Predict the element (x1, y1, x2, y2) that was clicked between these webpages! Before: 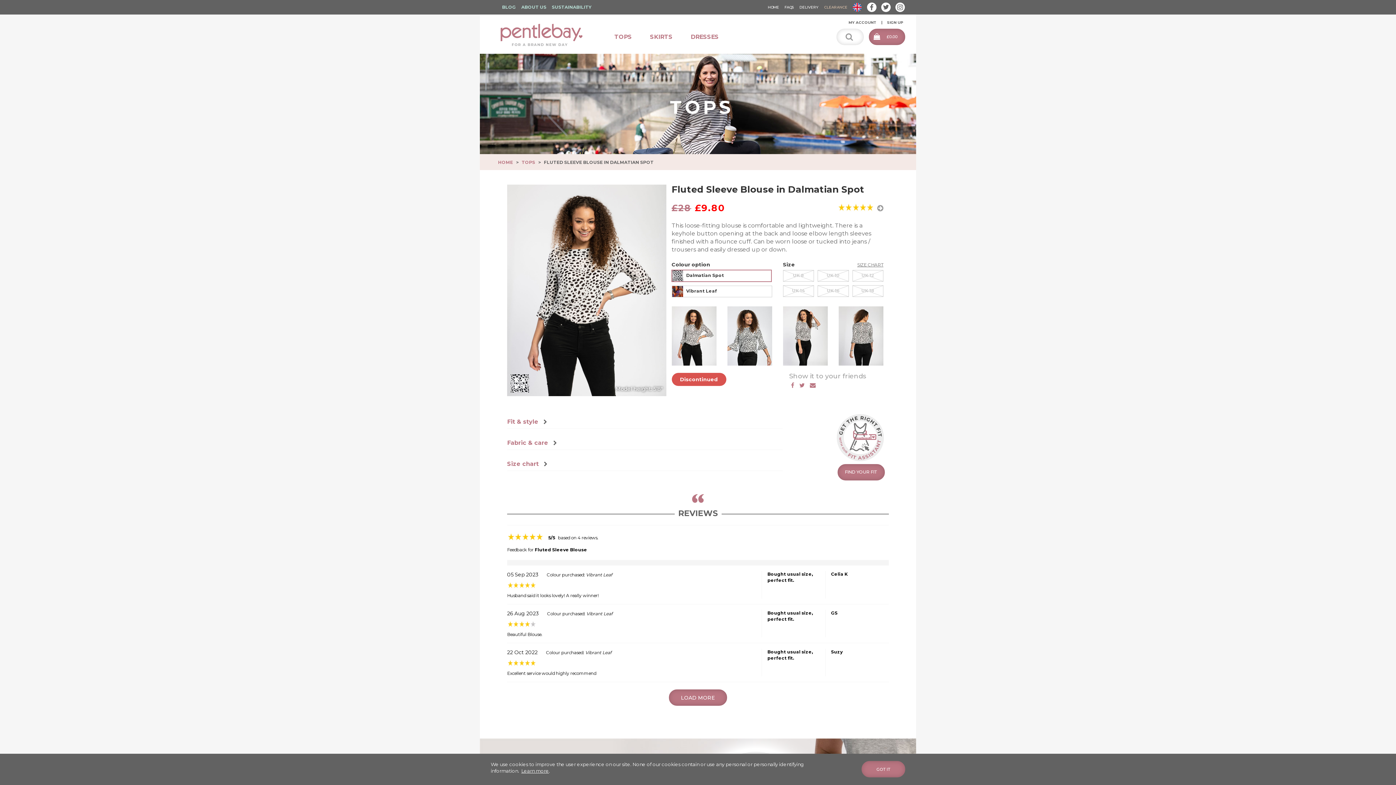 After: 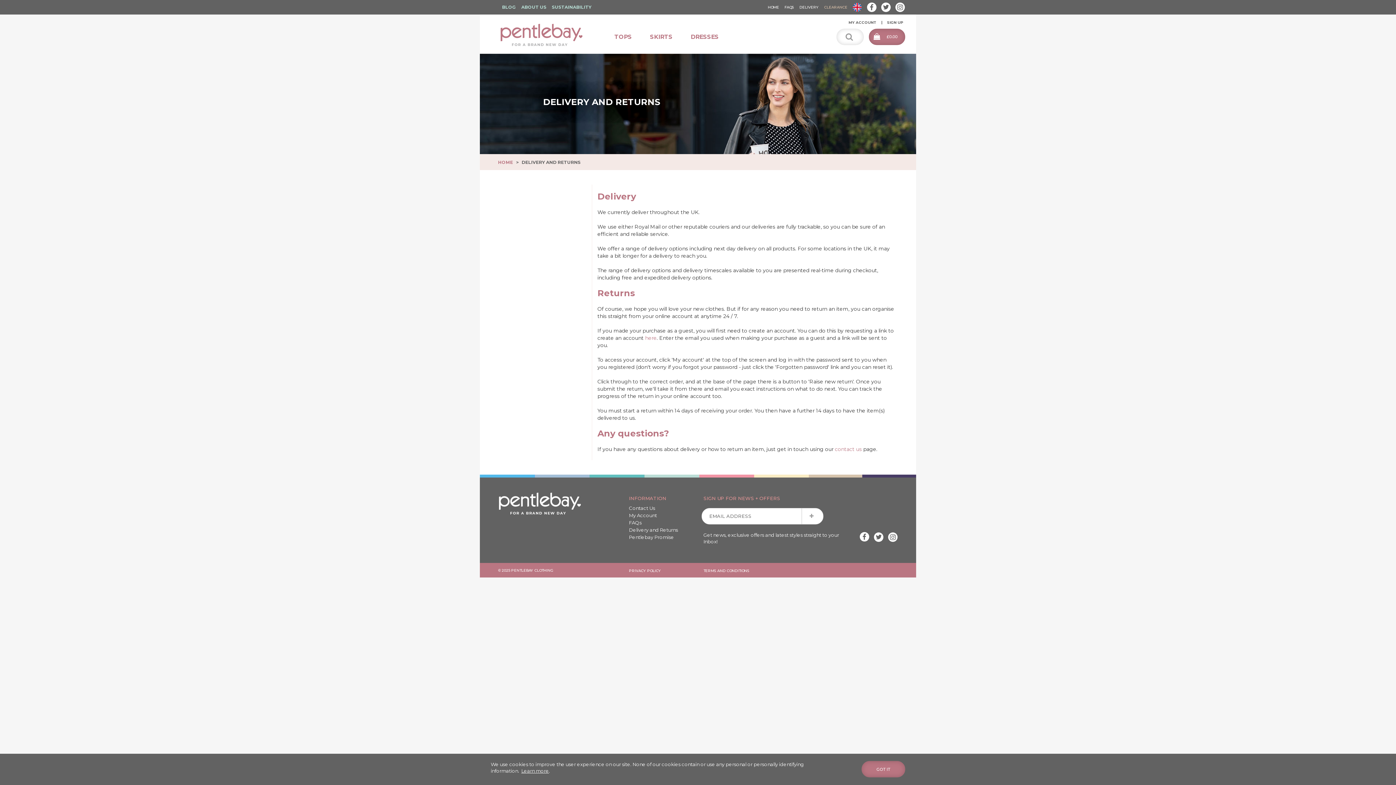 Action: bbox: (799, 4, 818, 9) label: DELIVERY